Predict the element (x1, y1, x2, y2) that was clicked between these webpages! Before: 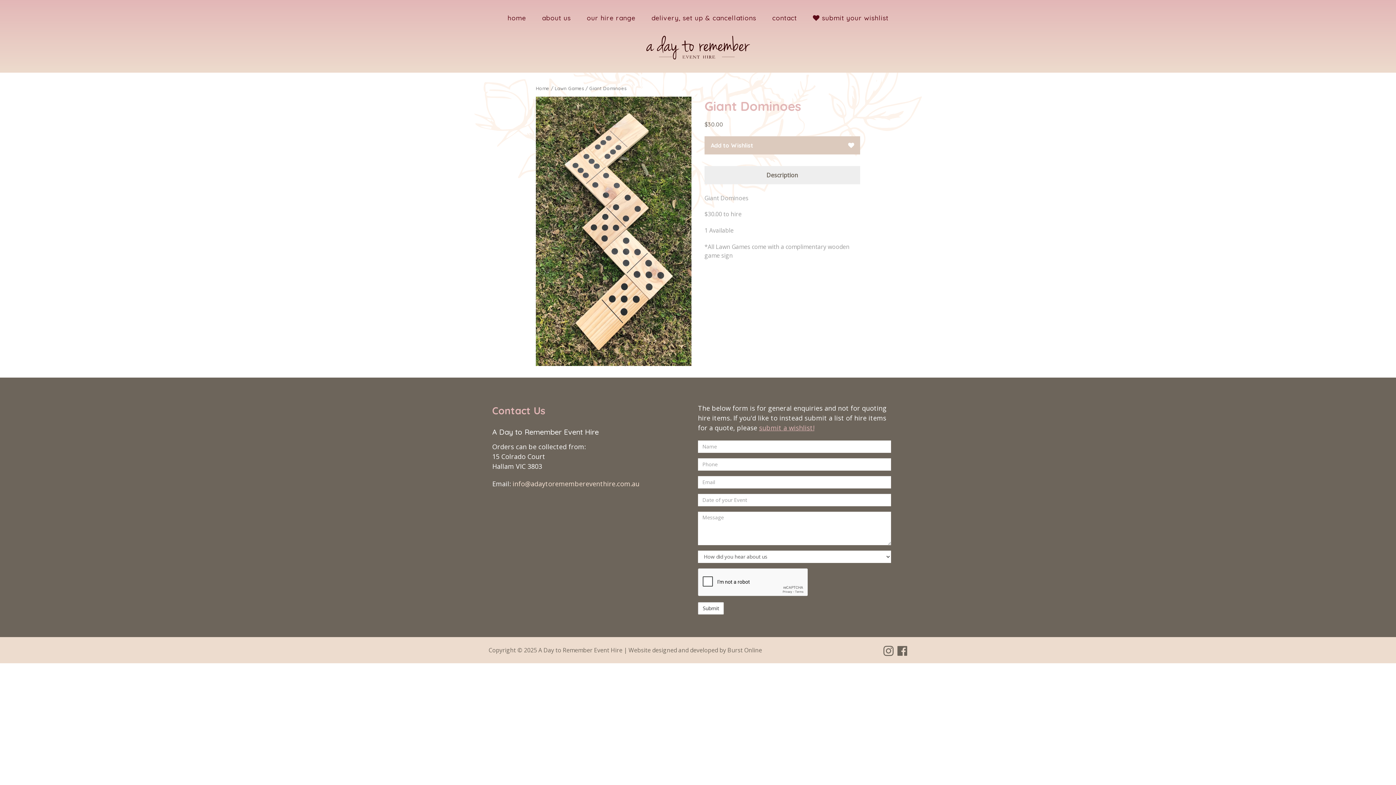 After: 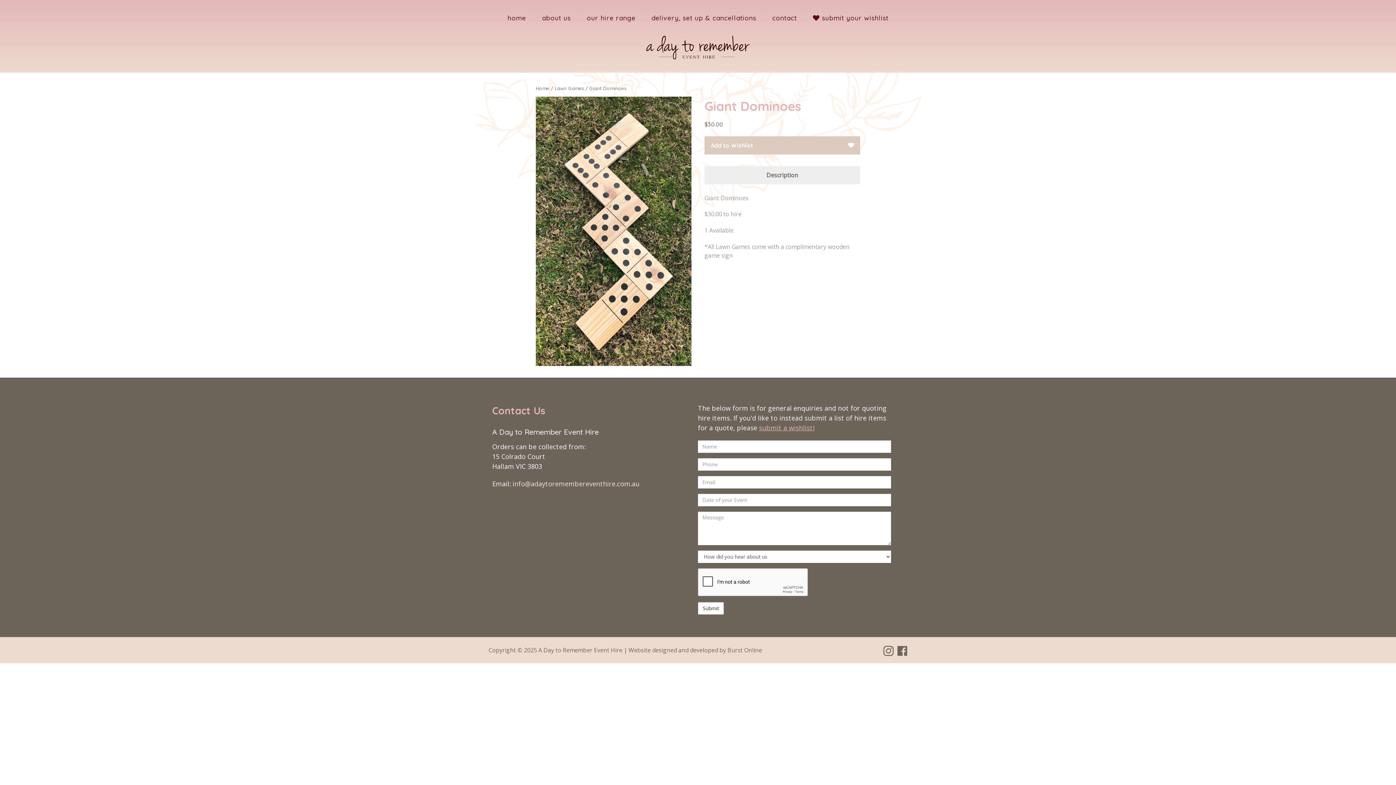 Action: bbox: (893, 646, 907, 656)